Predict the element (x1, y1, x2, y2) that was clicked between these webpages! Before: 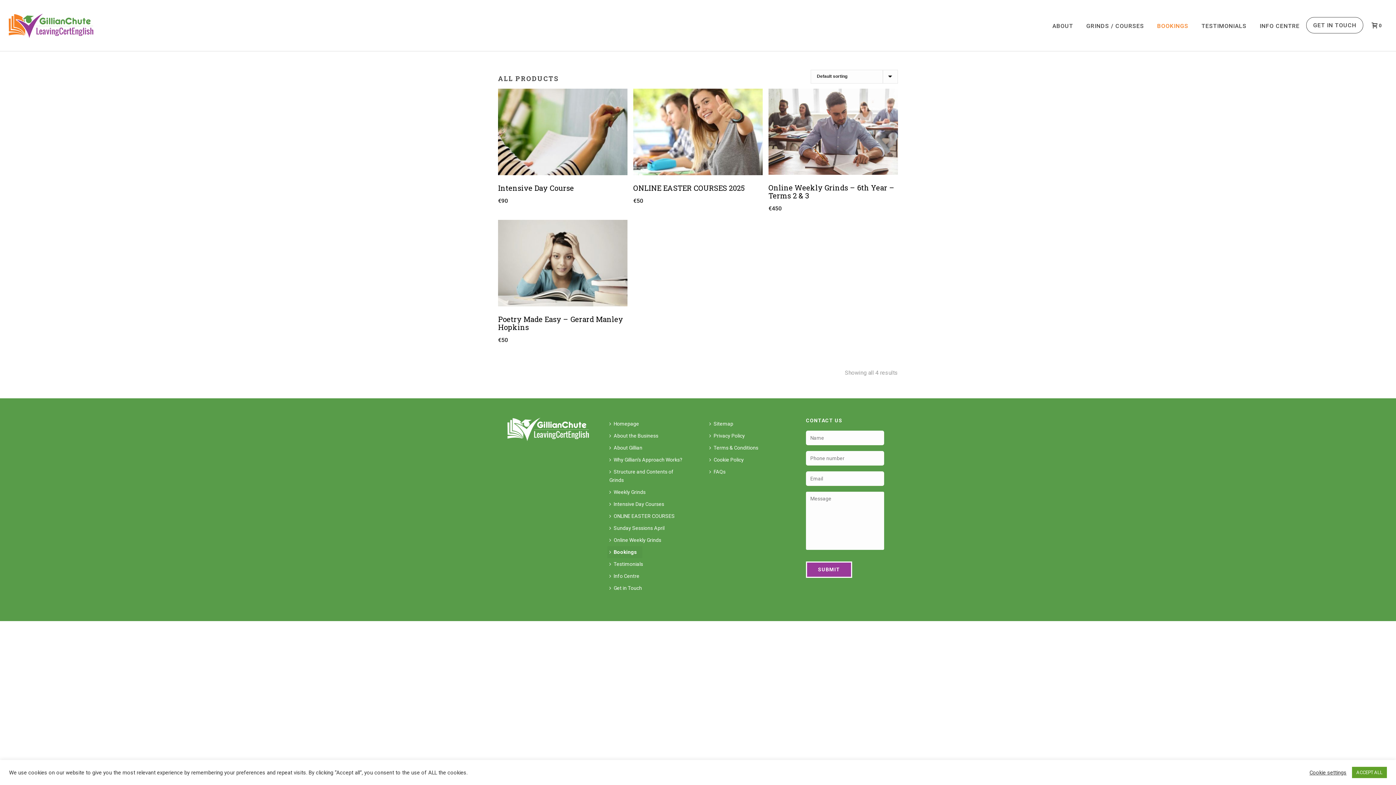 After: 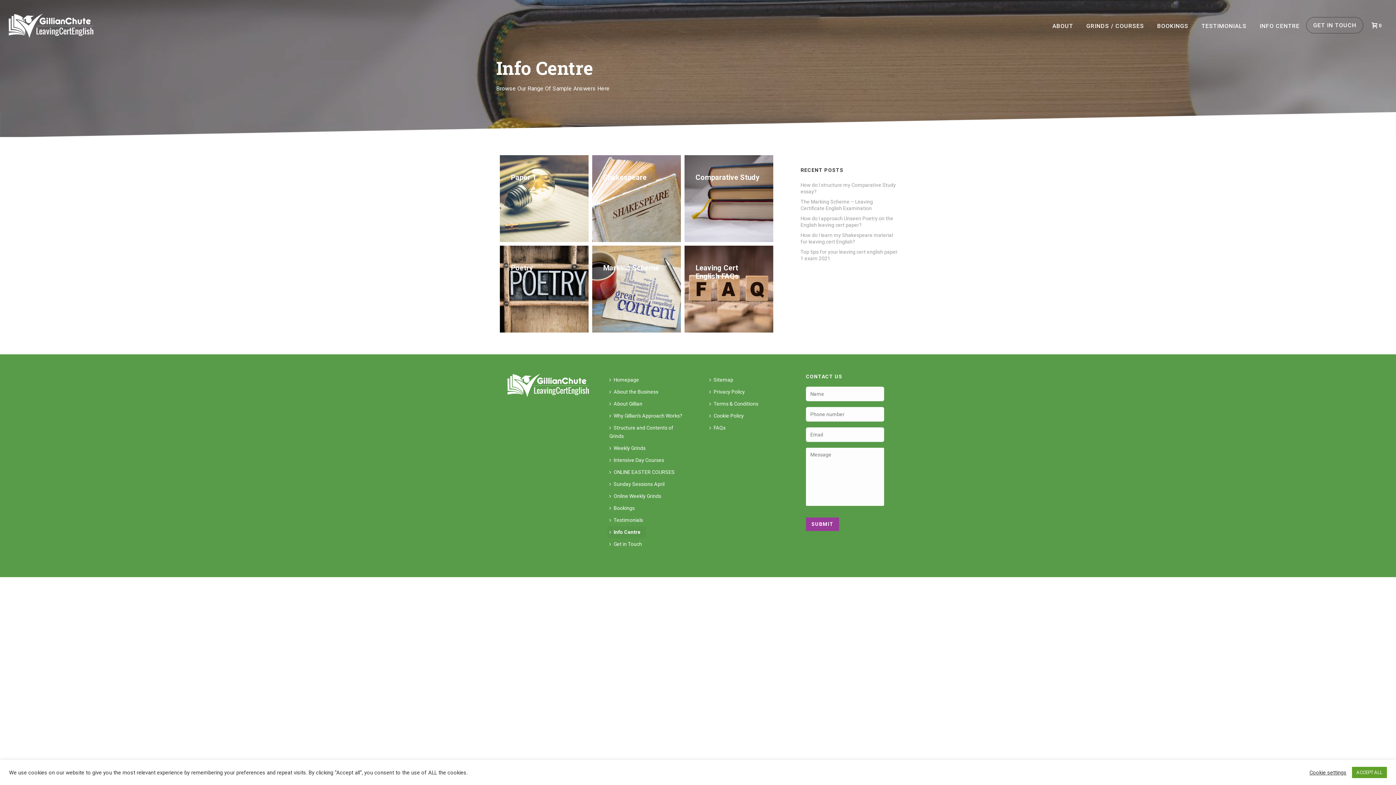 Action: label: Info Centre bbox: (607, 570, 645, 582)